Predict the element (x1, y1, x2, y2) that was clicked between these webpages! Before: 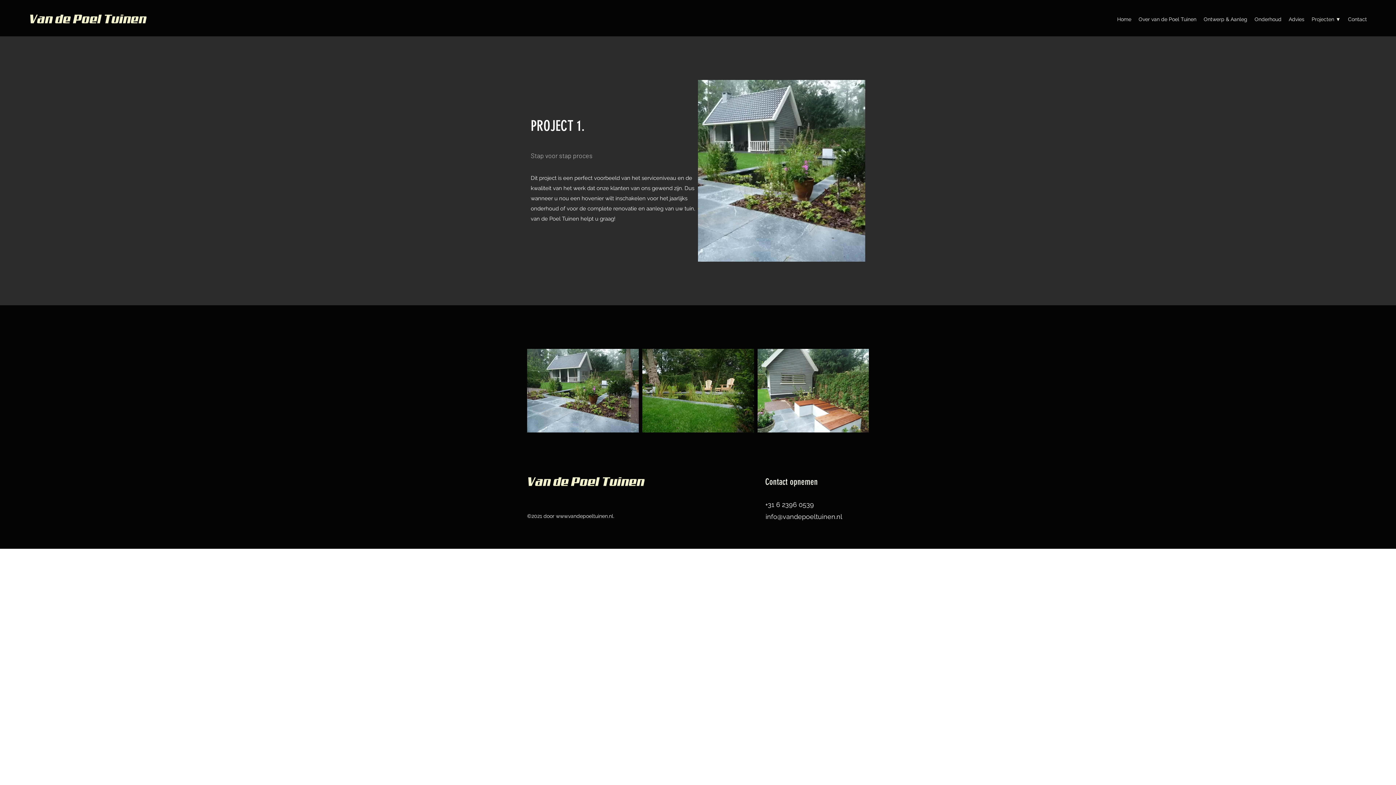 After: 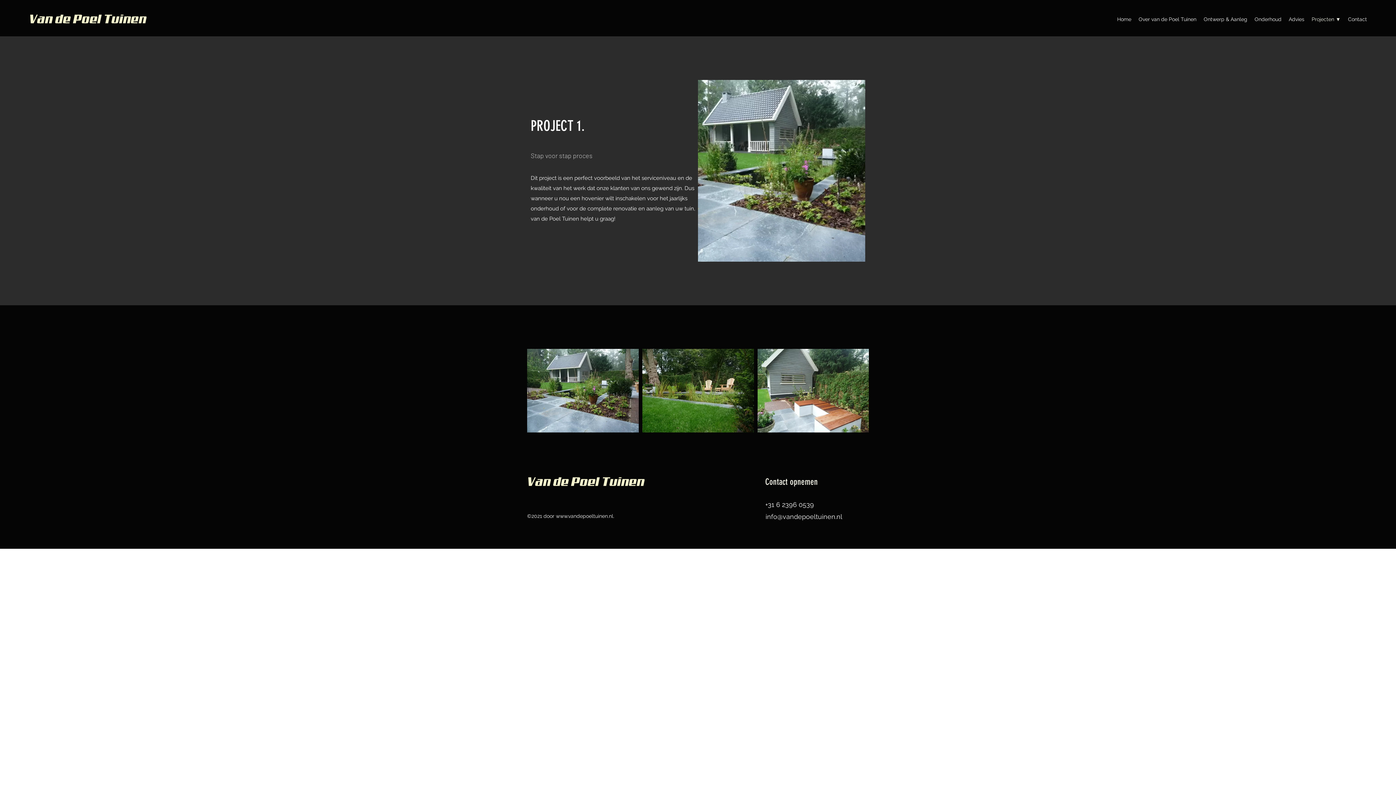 Action: bbox: (765, 501, 814, 508) label: +31 6 2396 0539